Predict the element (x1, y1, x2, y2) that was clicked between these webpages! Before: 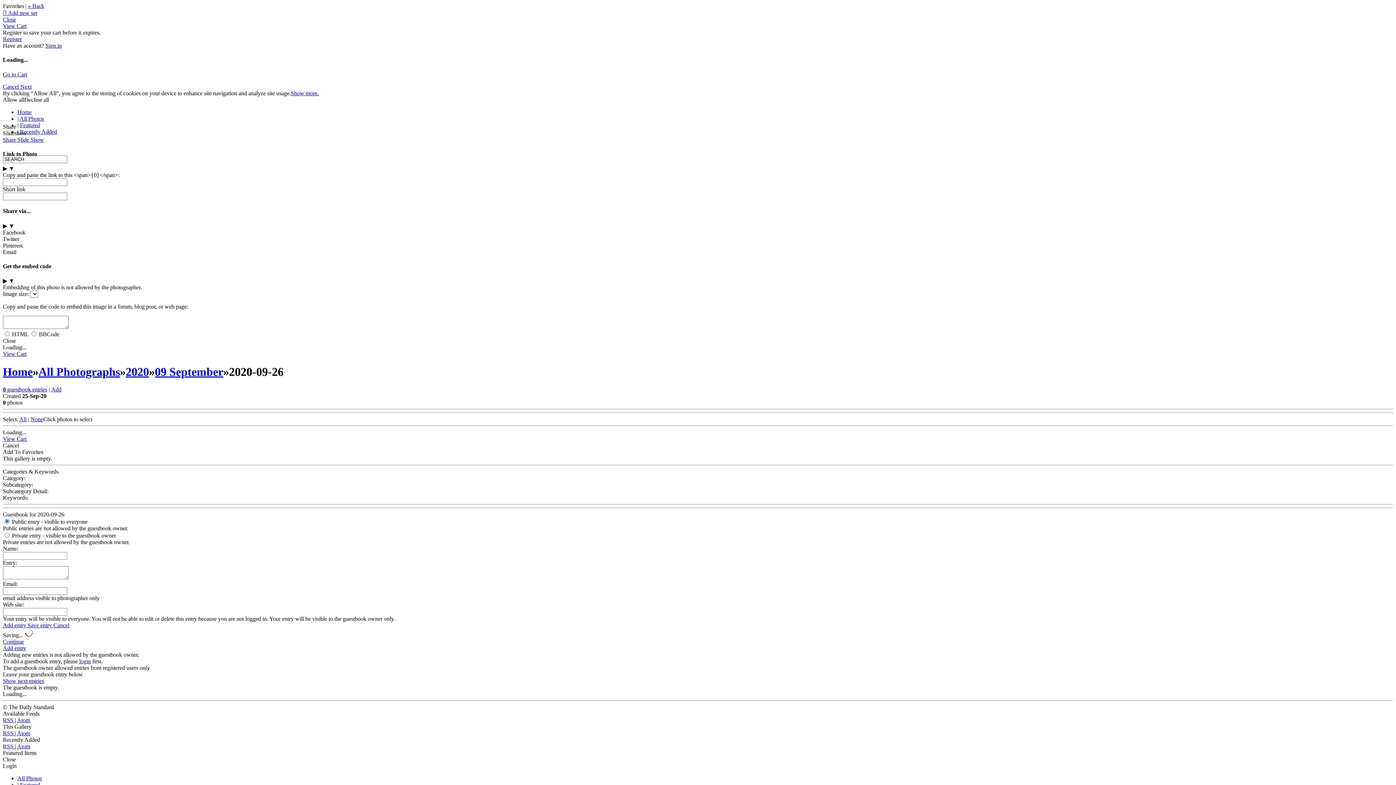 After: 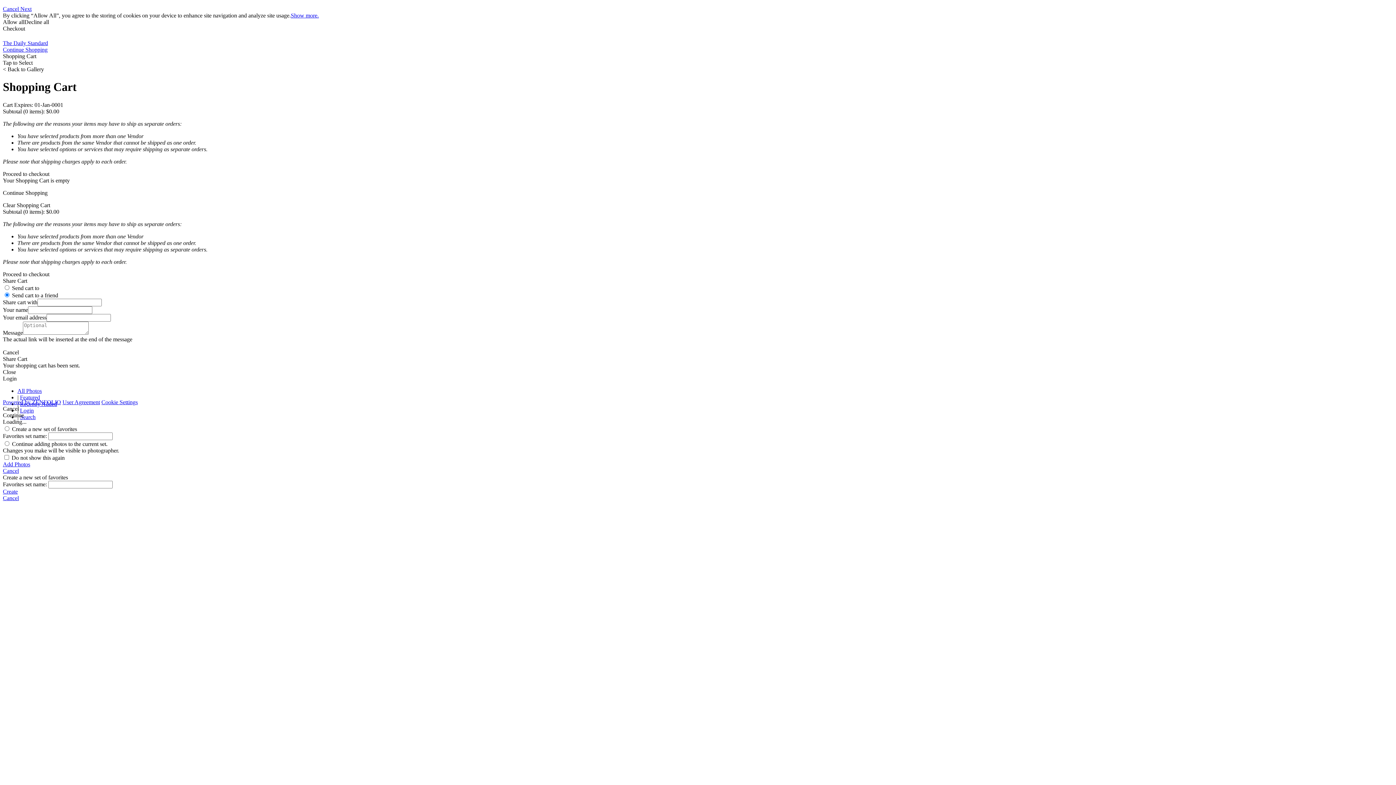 Action: label: Go to Cart bbox: (2, 71, 27, 77)